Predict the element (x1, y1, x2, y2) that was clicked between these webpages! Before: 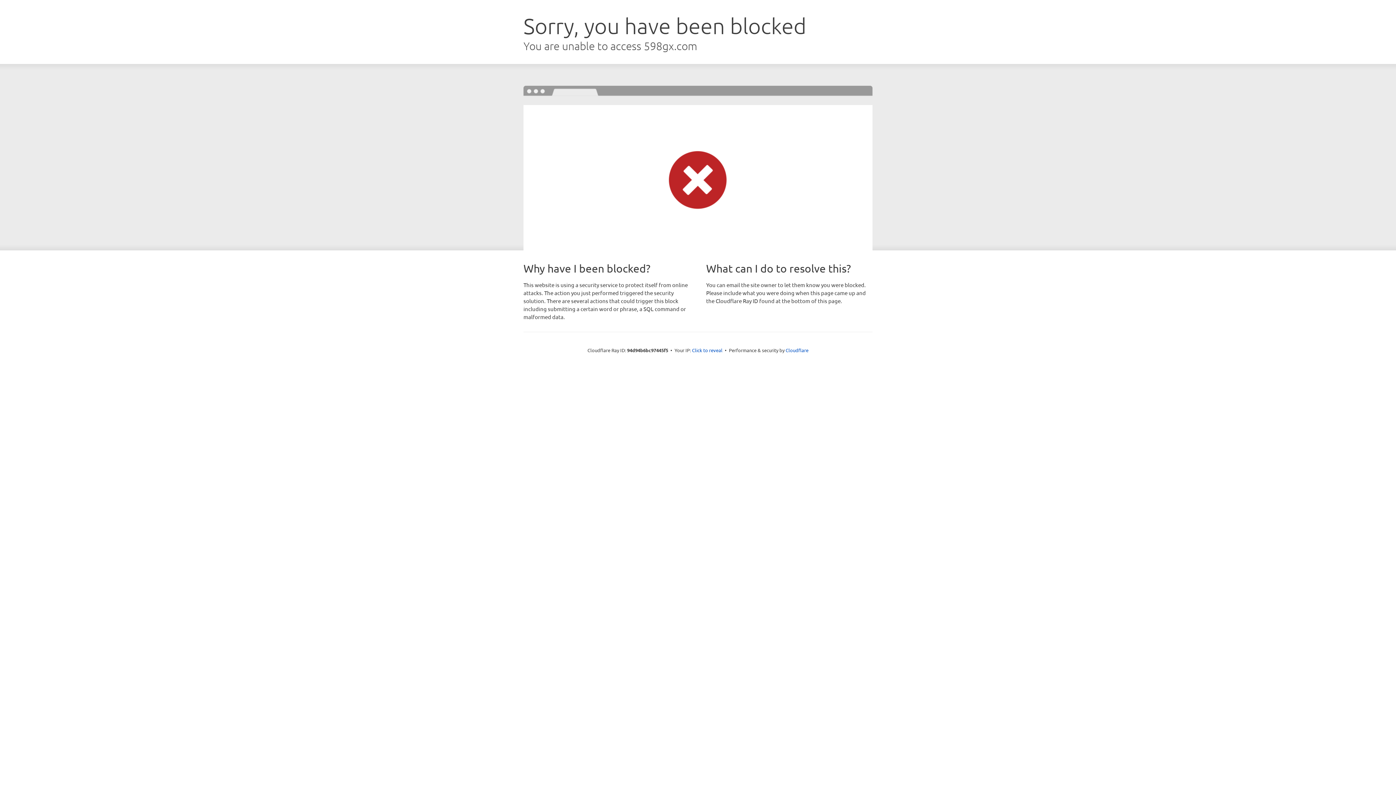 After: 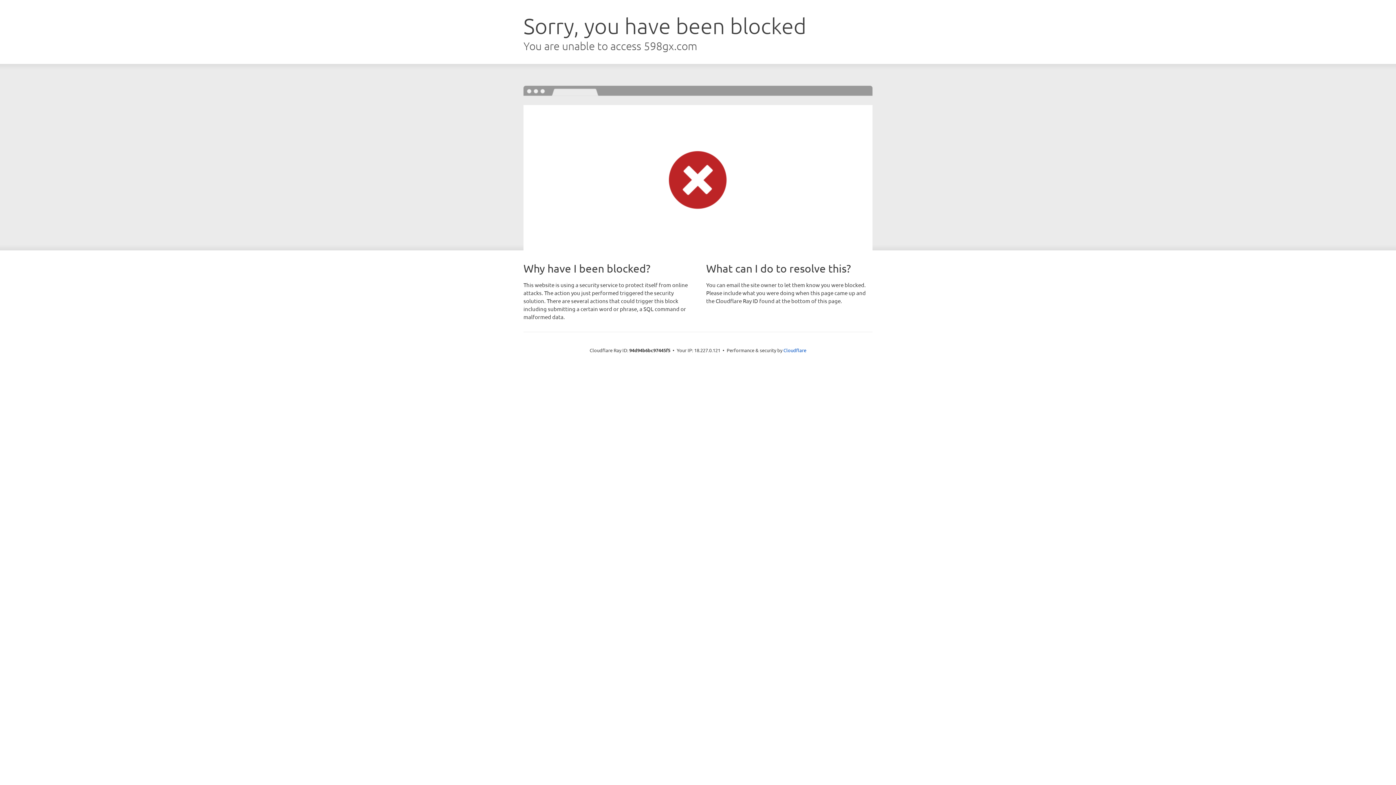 Action: bbox: (692, 346, 722, 353) label: Click to reveal